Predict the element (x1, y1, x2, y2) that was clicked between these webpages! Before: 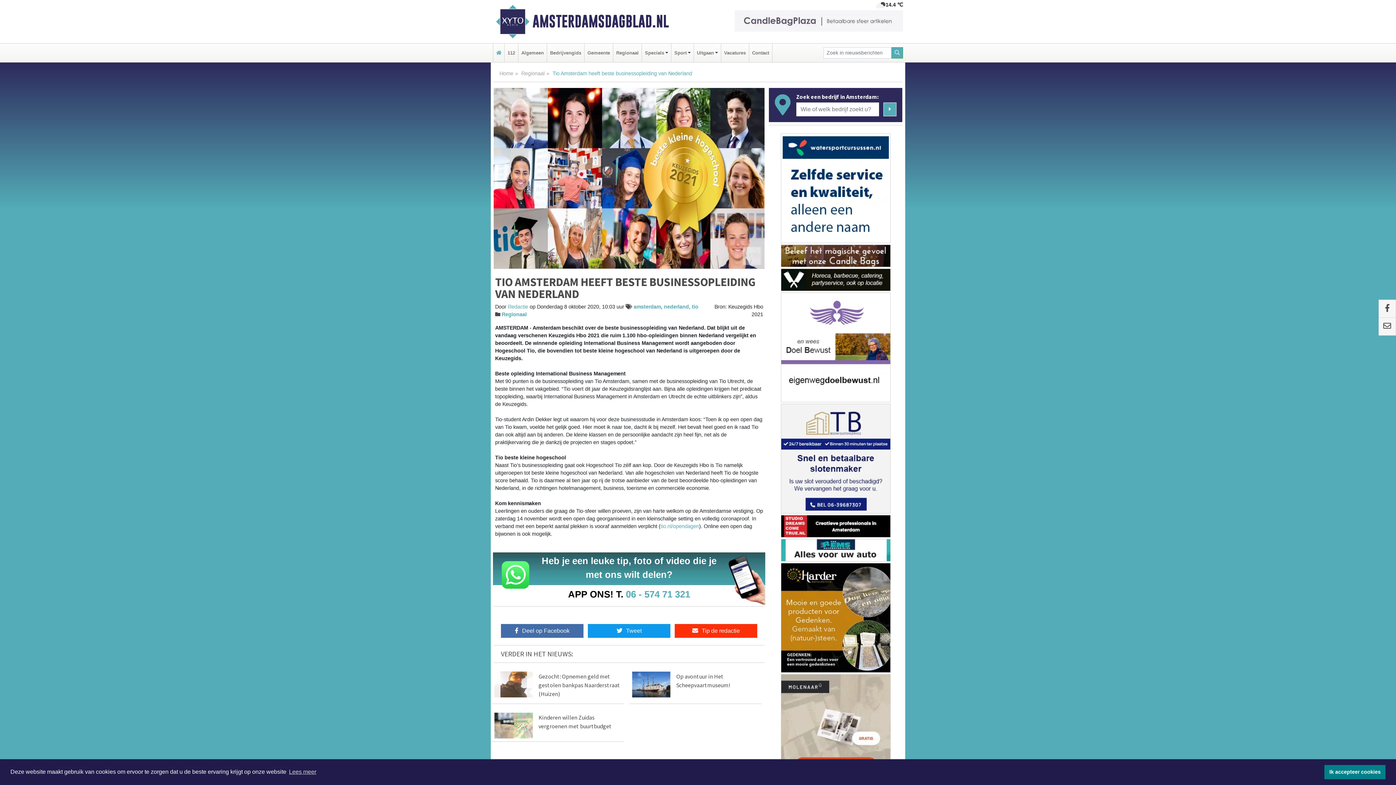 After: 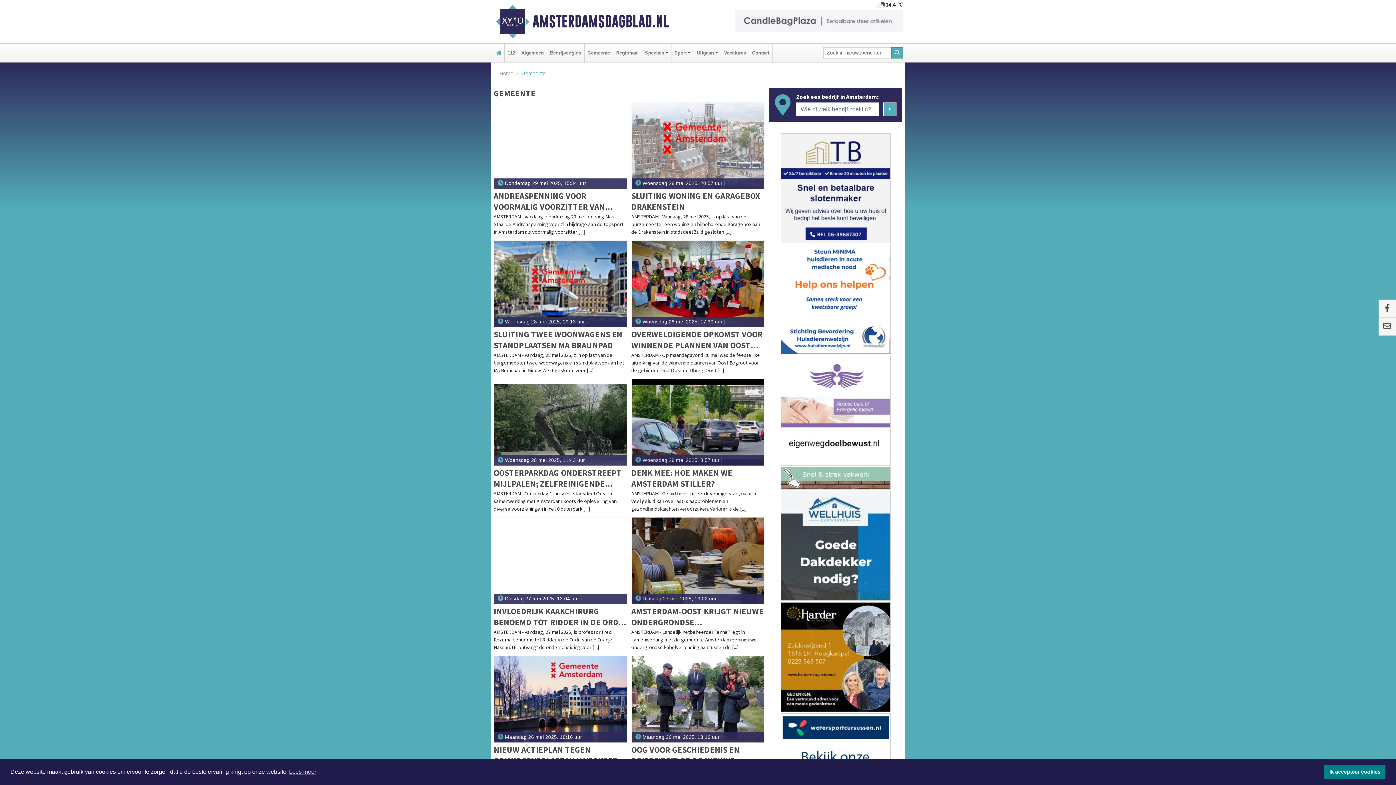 Action: bbox: (586, 43, 611, 62) label: Gemeente